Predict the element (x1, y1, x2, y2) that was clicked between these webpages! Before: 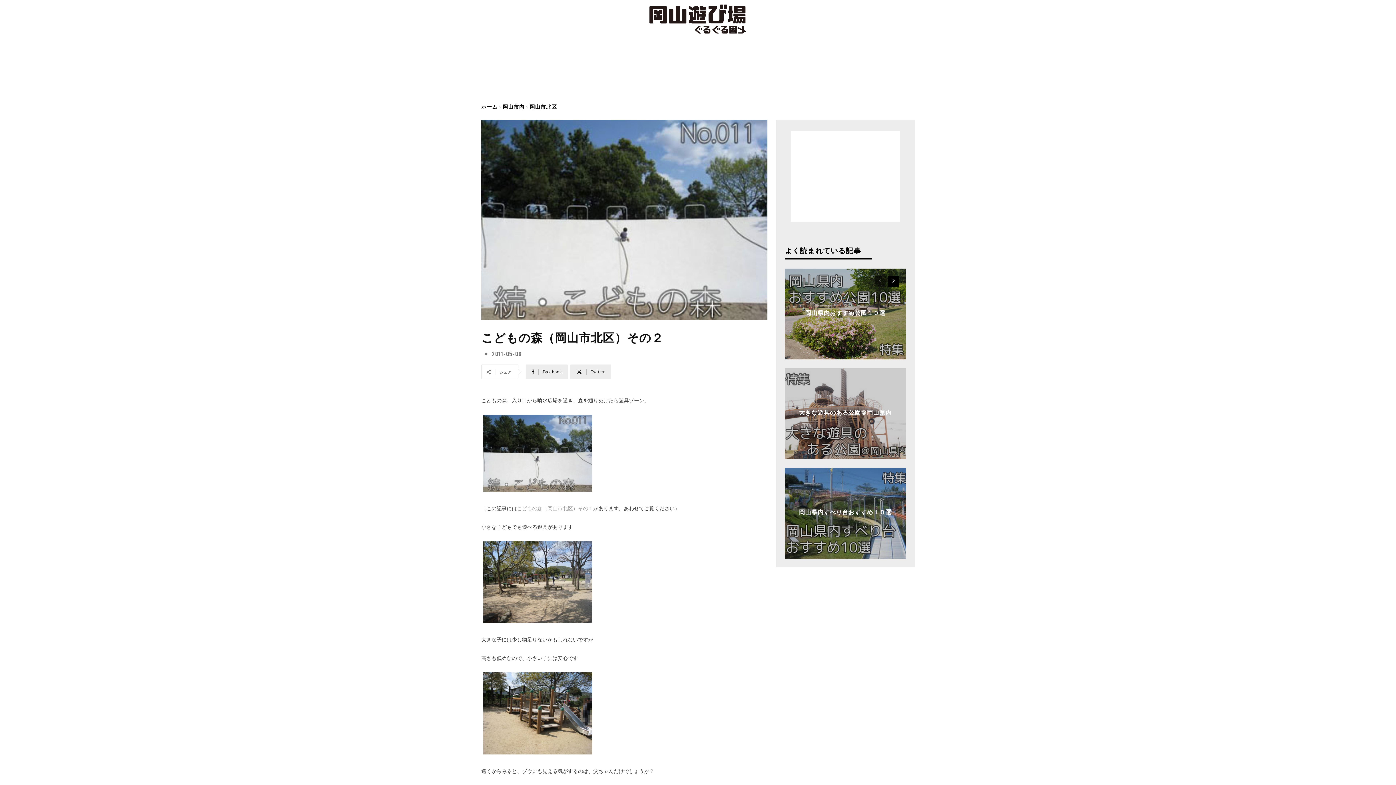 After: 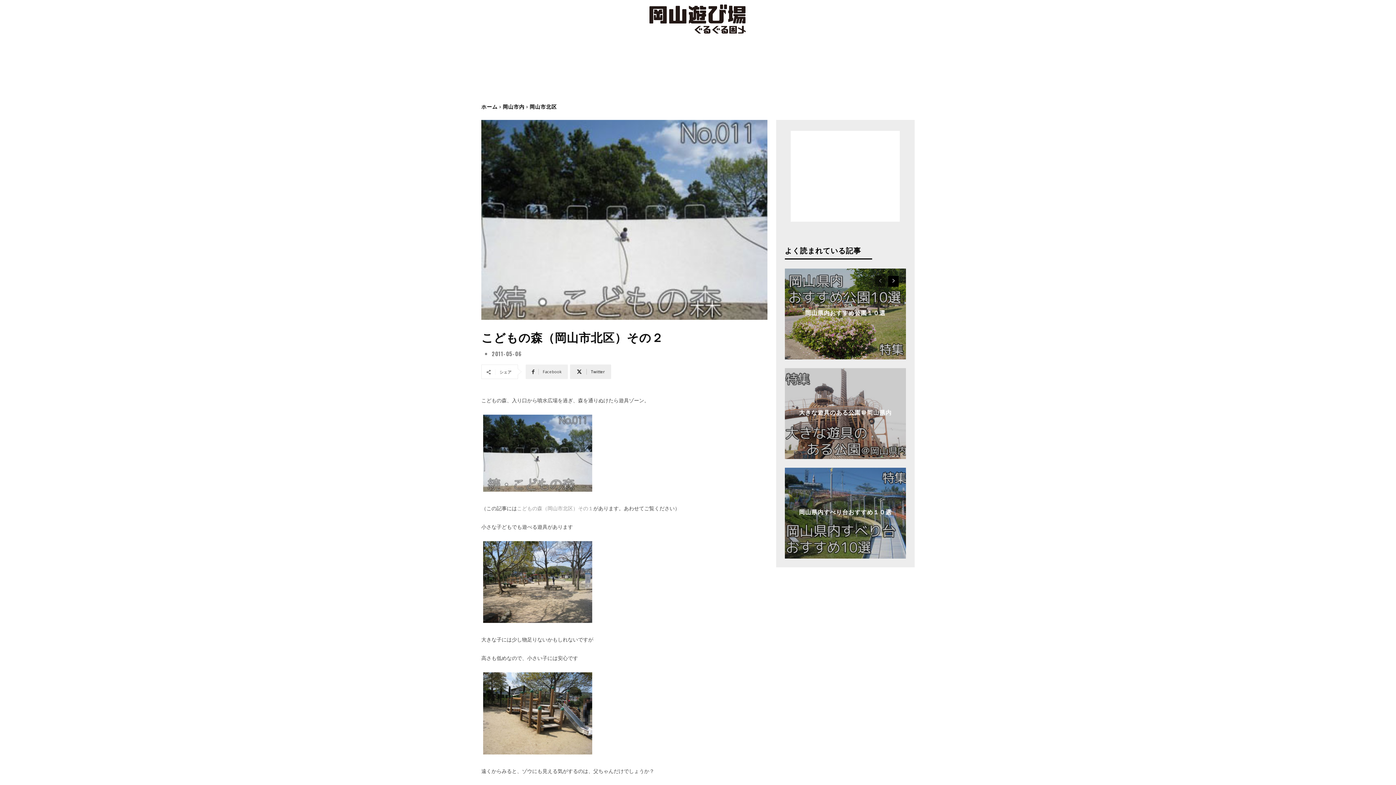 Action: label: Facebook bbox: (525, 364, 568, 379)